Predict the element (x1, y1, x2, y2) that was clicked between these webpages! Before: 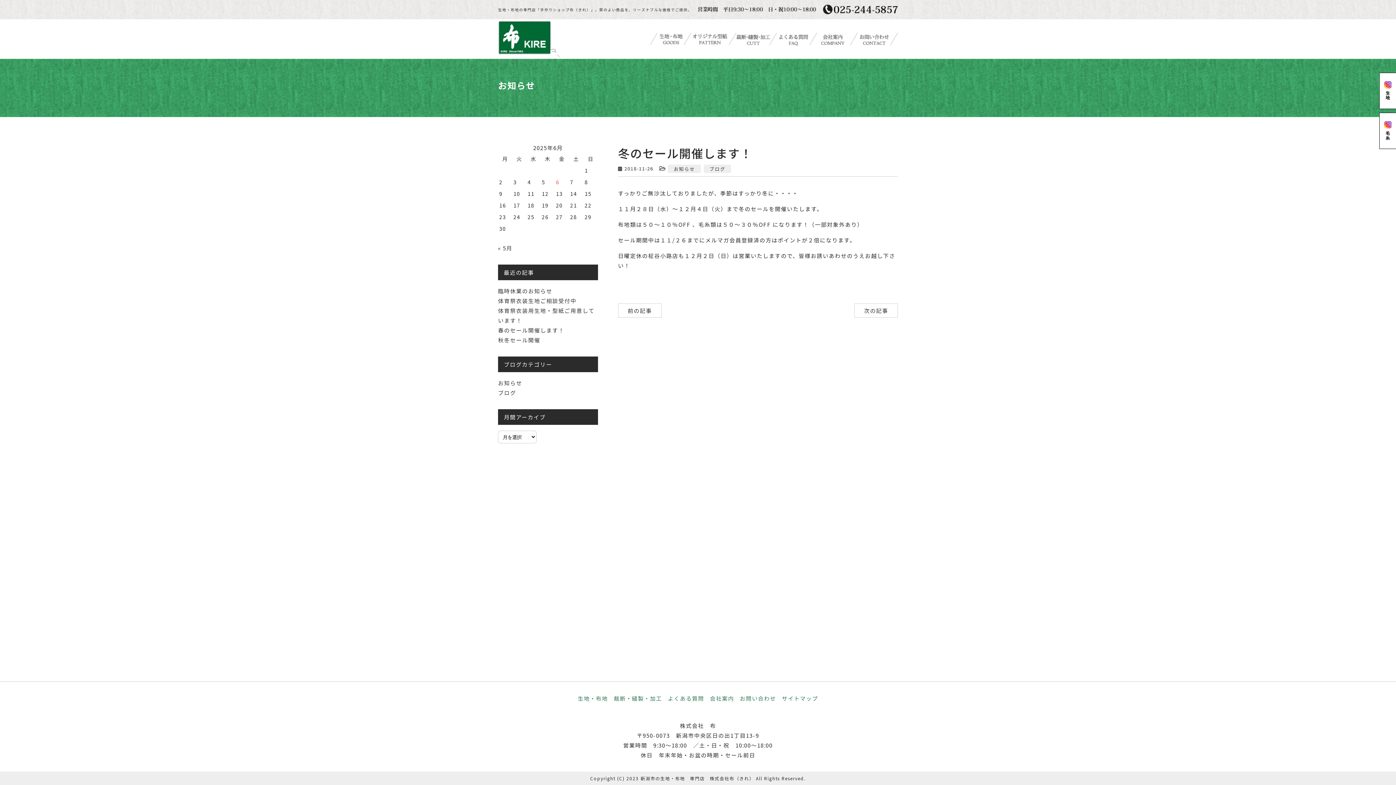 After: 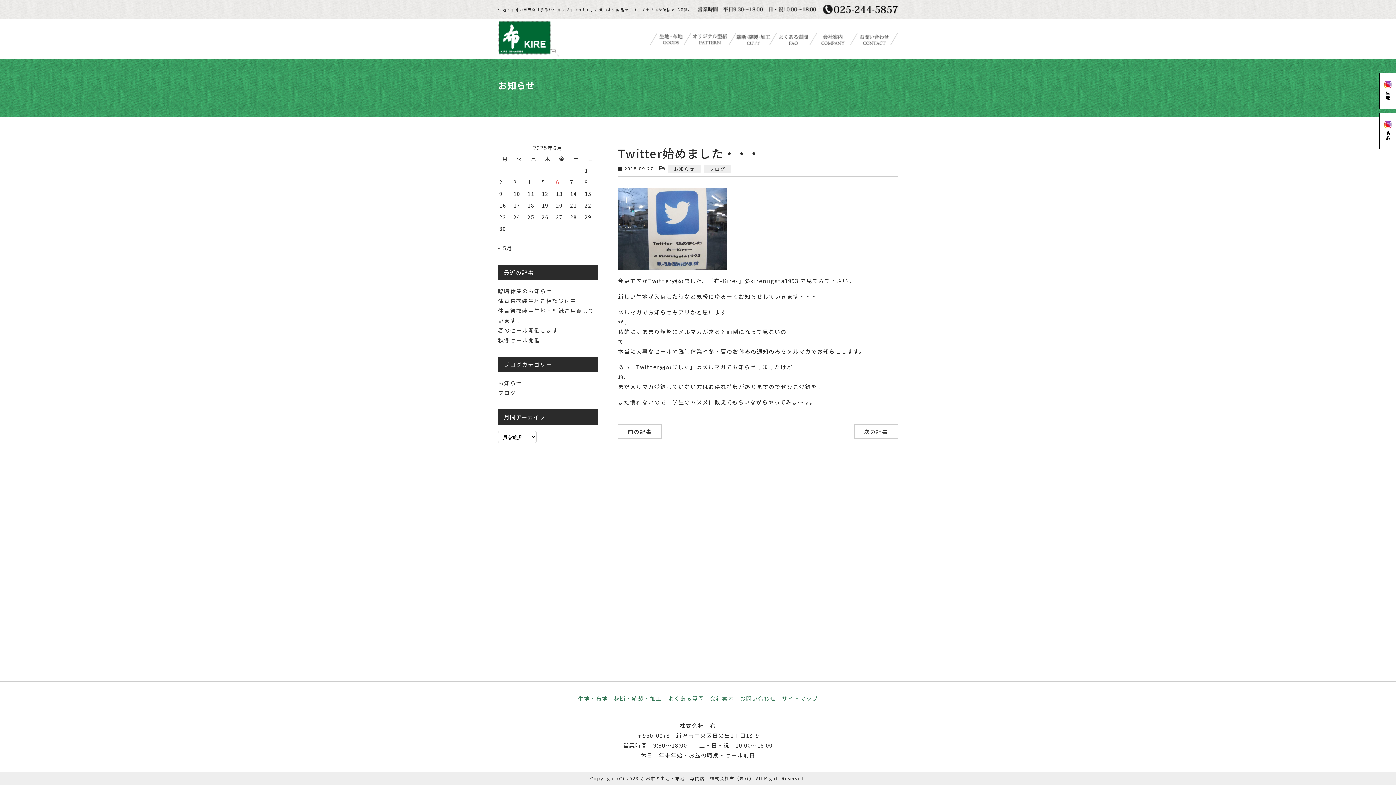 Action: bbox: (618, 303, 661, 317) label: 前の記事